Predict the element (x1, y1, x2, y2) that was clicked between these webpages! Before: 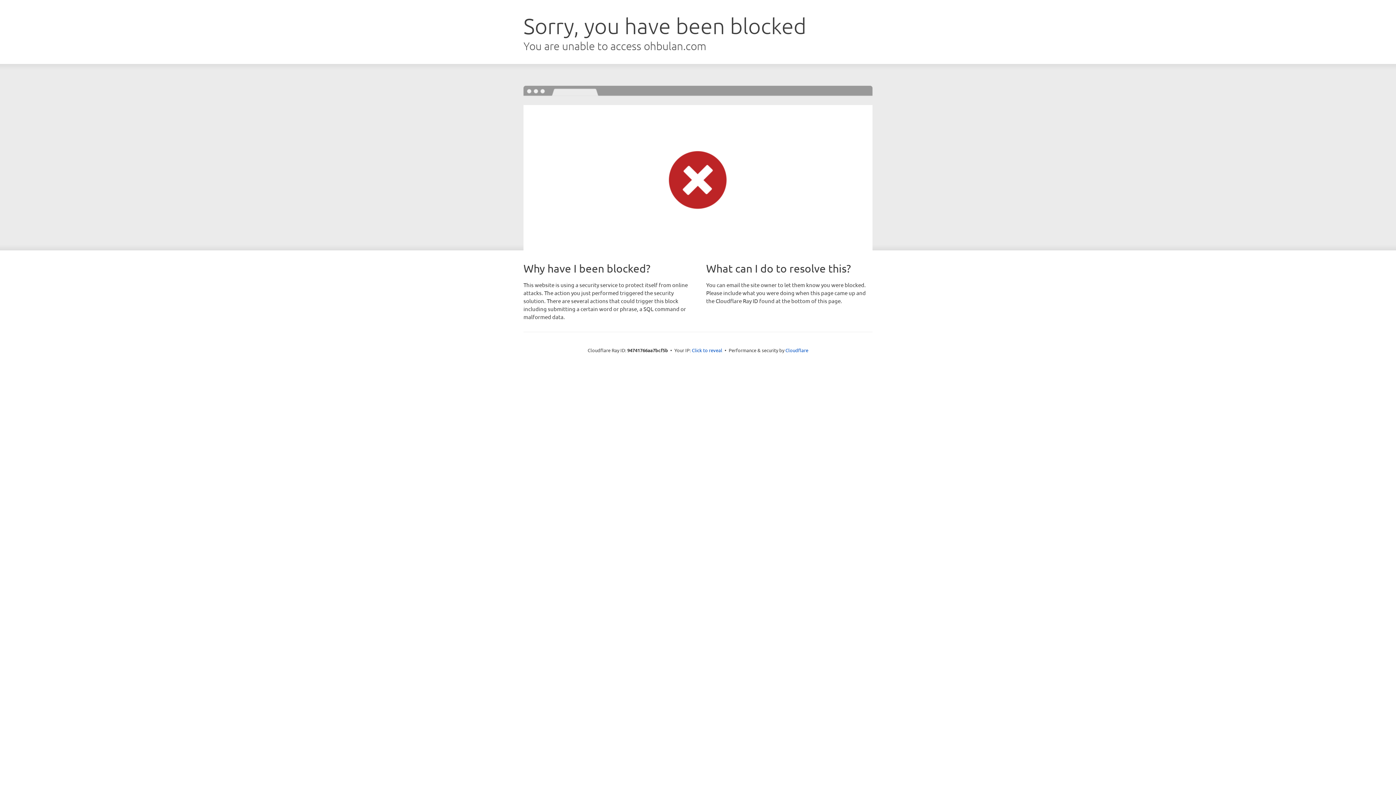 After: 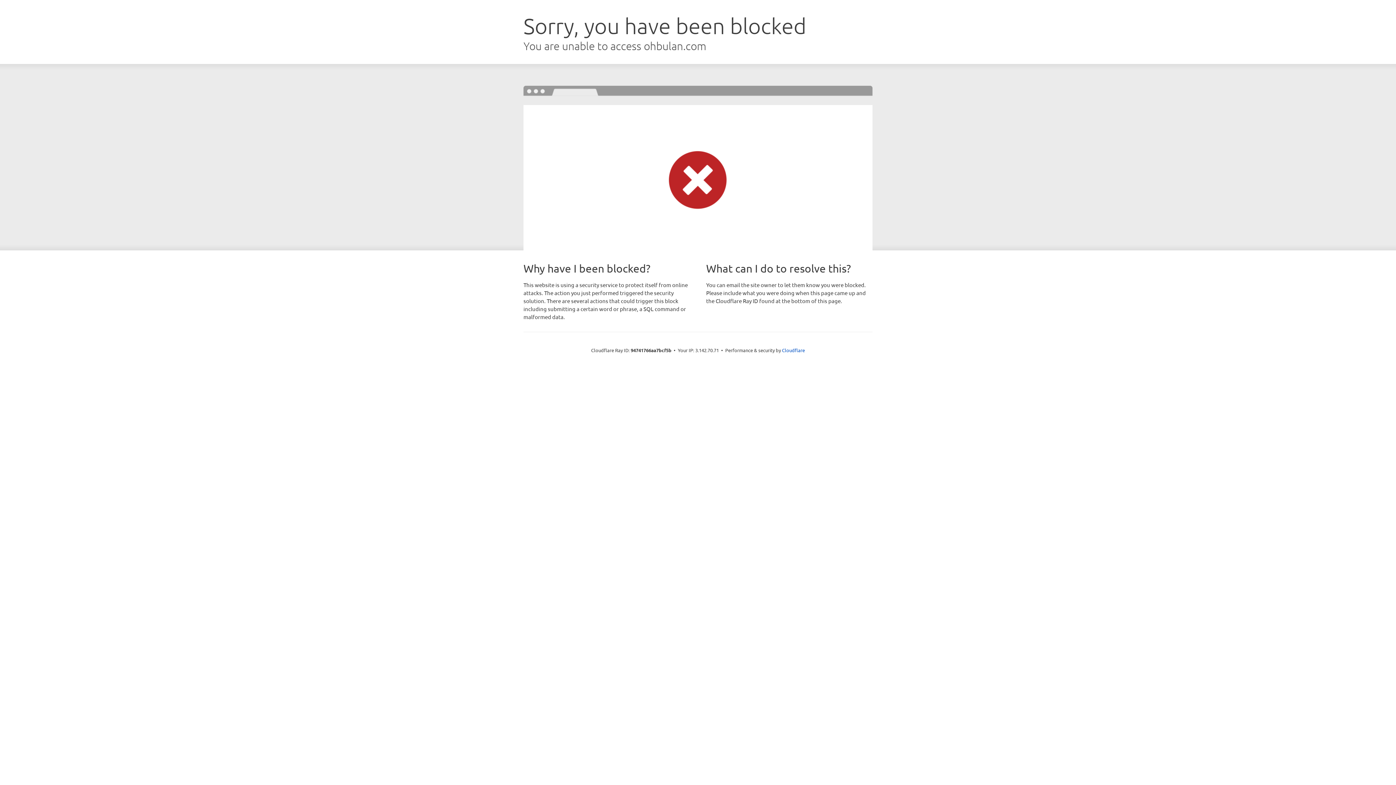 Action: label: Click to reveal bbox: (692, 346, 722, 353)